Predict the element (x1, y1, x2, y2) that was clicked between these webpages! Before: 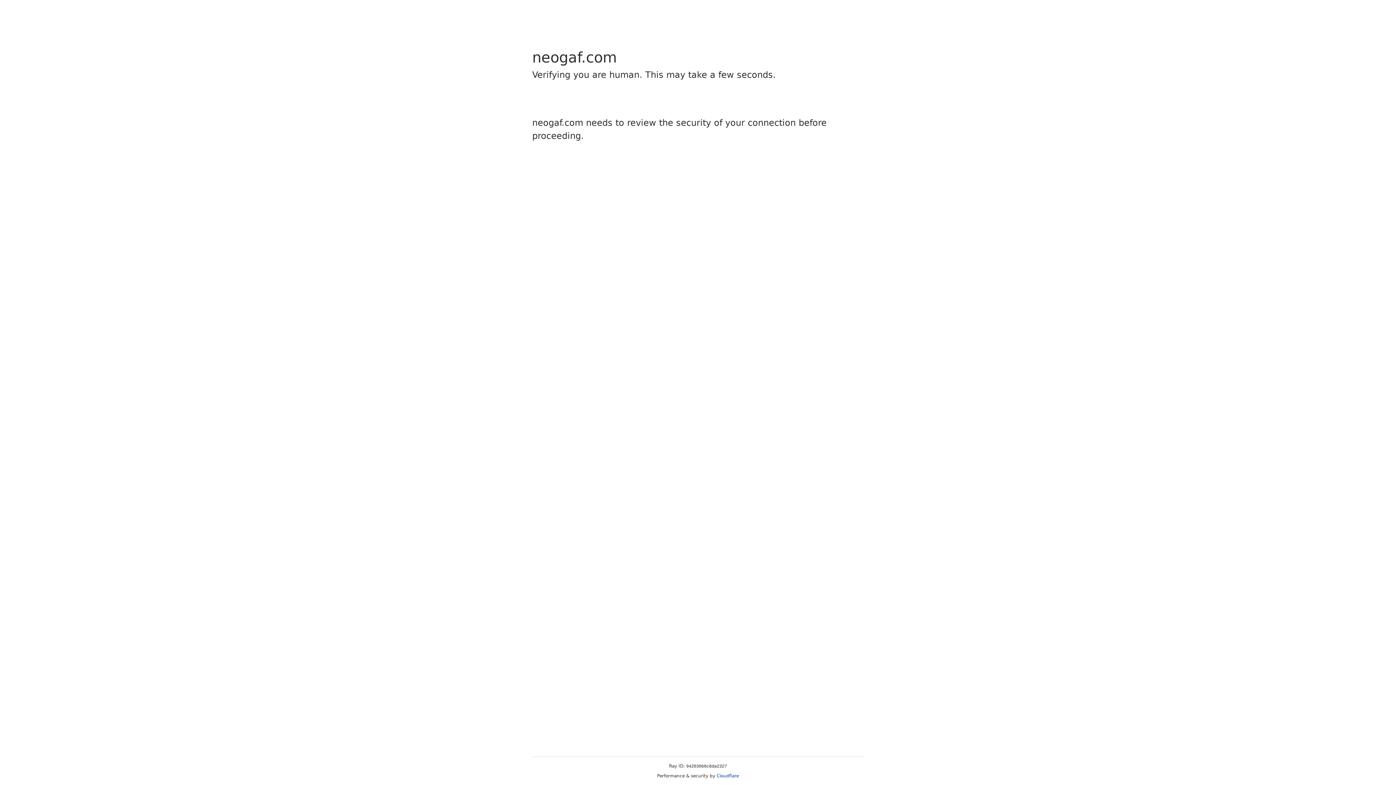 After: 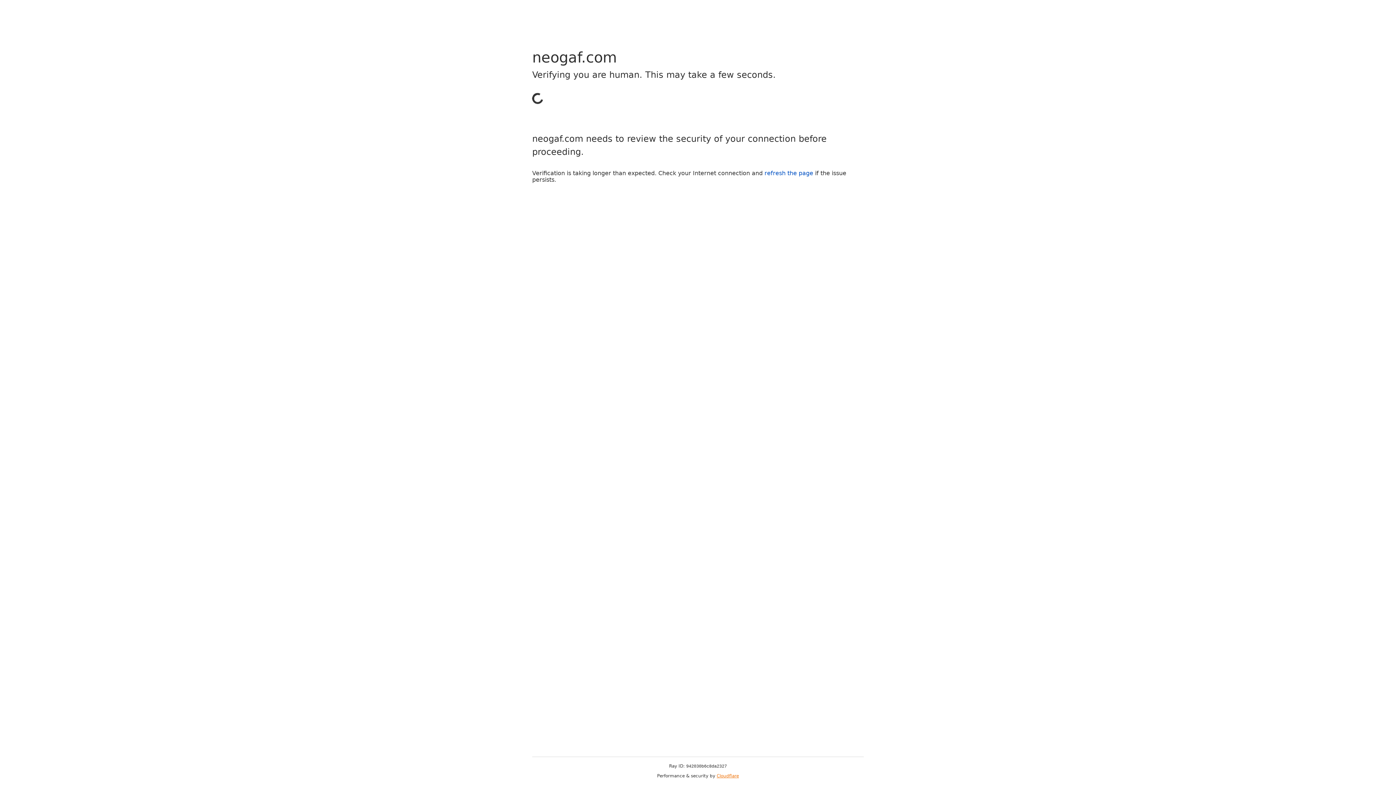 Action: bbox: (716, 773, 739, 778) label: Cloudflare